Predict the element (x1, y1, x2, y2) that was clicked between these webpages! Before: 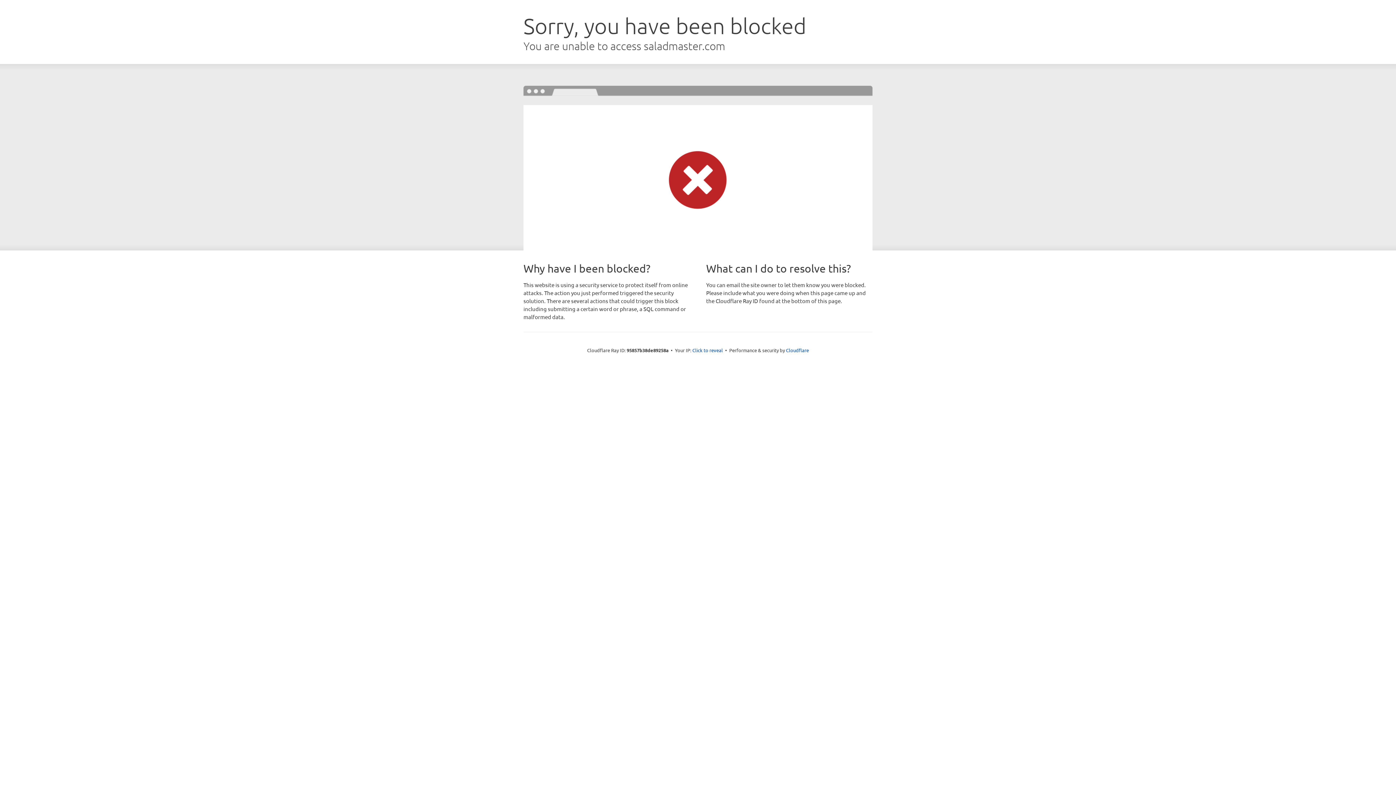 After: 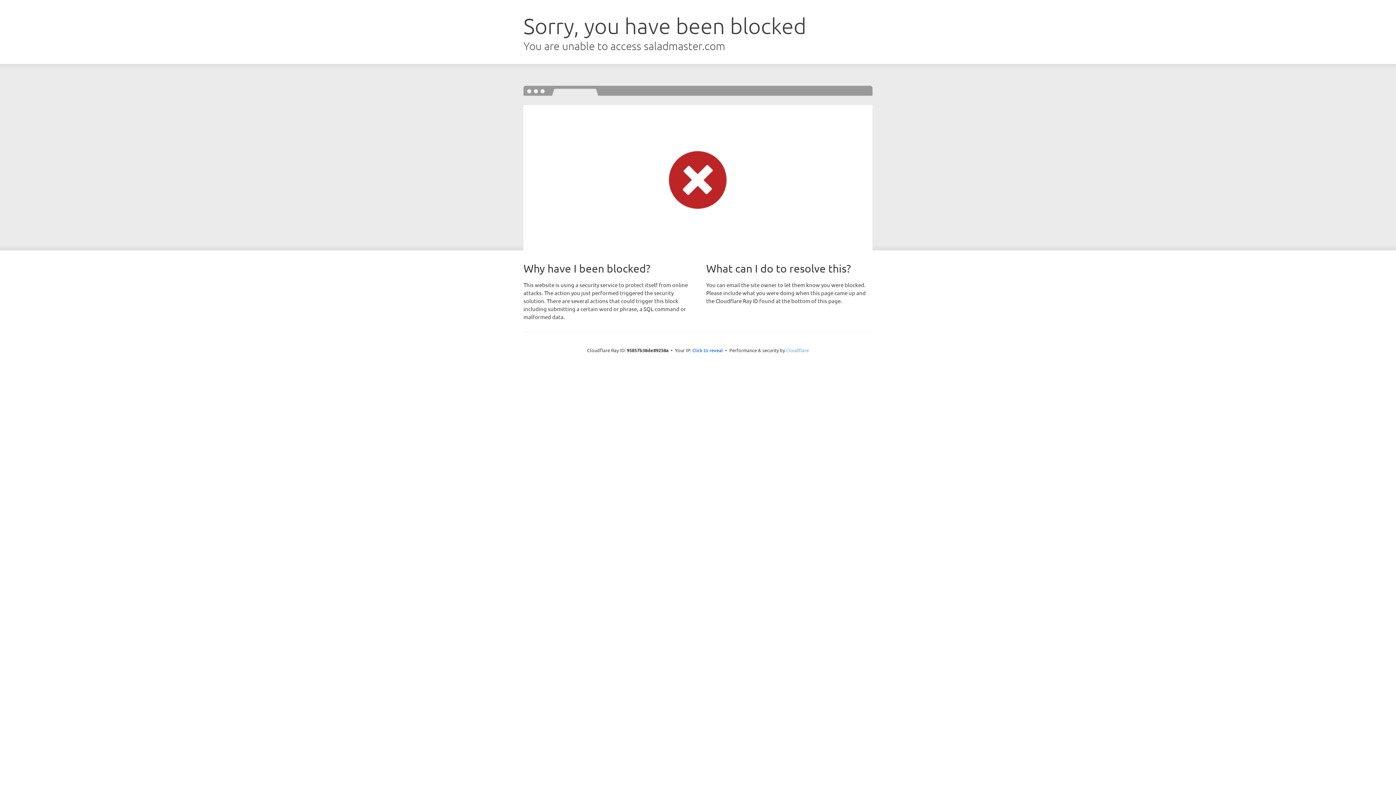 Action: bbox: (786, 347, 809, 353) label: Cloudflare